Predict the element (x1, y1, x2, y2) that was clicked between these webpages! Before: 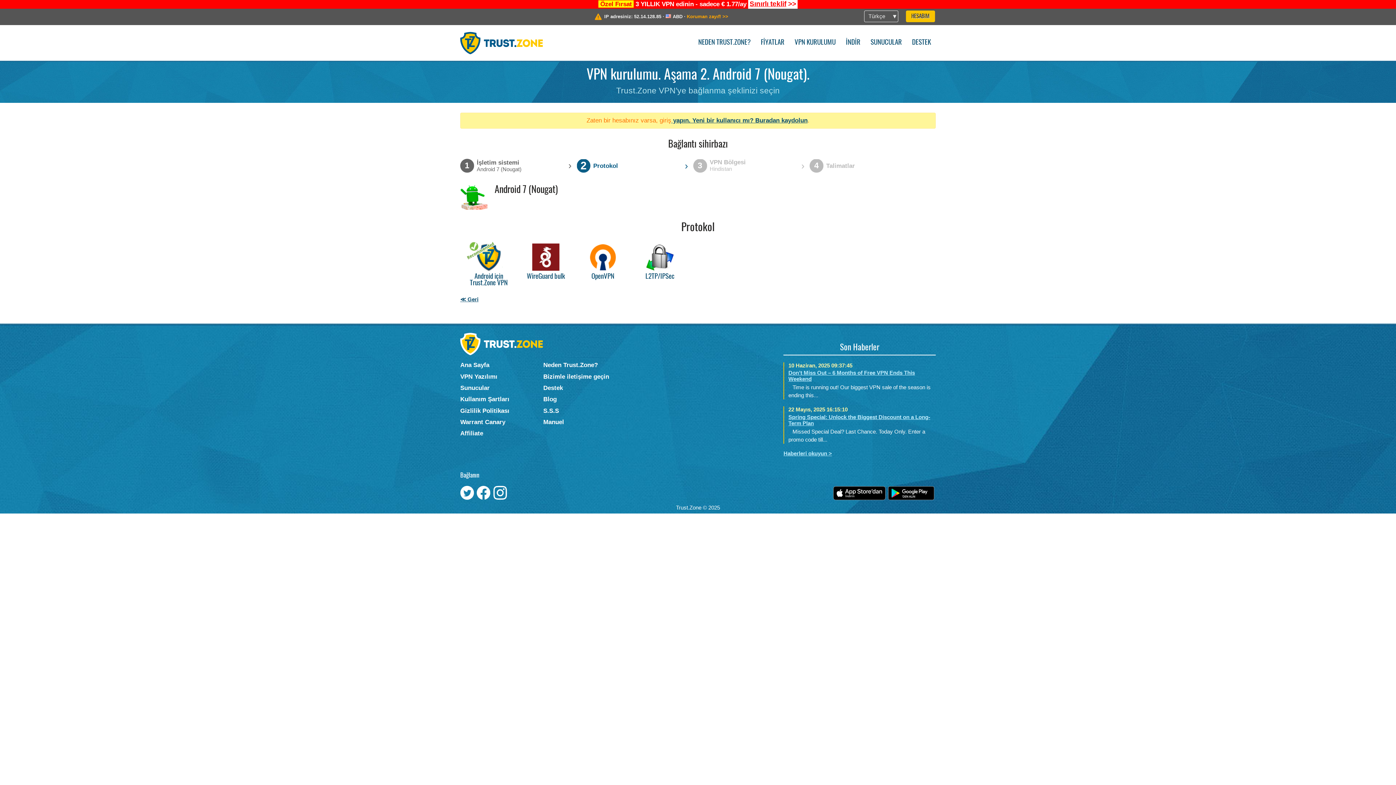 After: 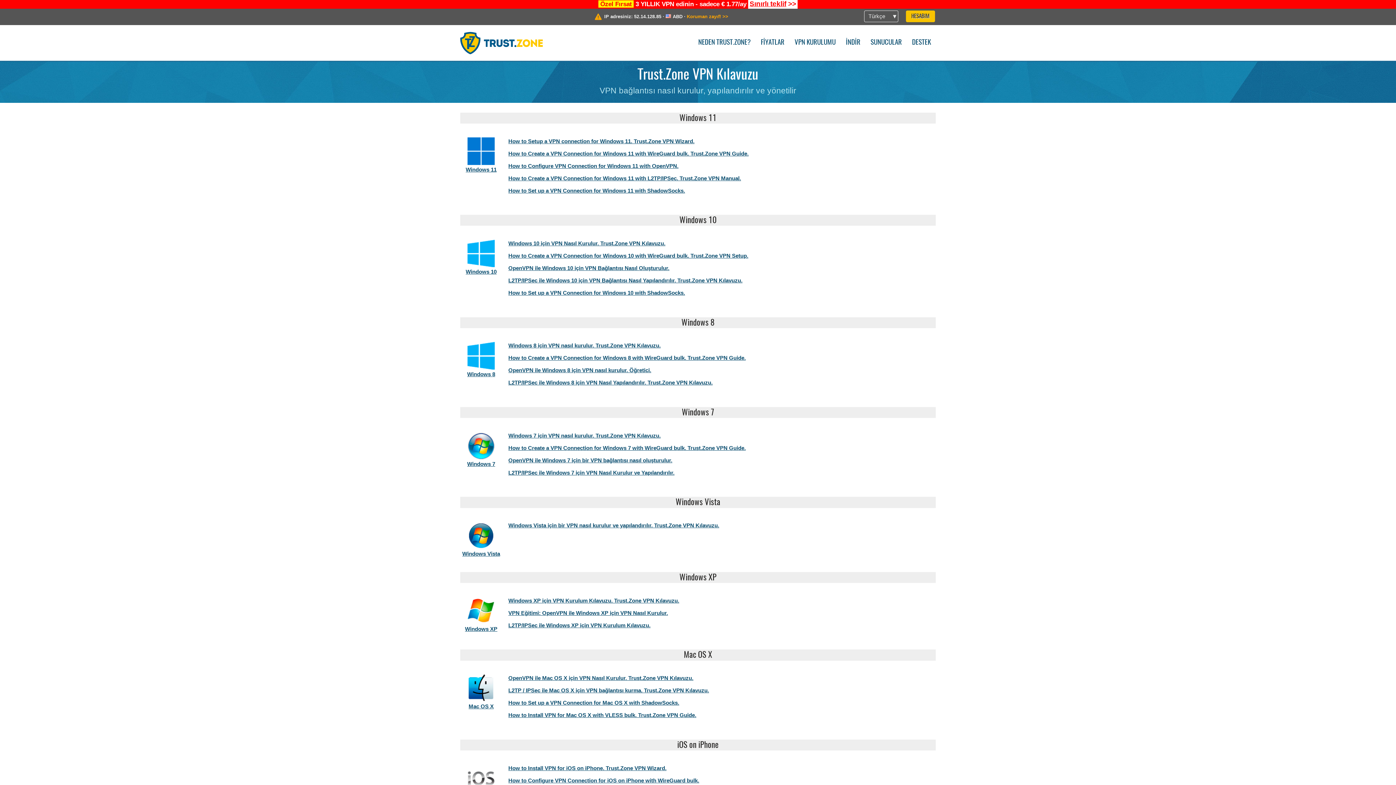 Action: bbox: (543, 418, 626, 426) label: Manuel